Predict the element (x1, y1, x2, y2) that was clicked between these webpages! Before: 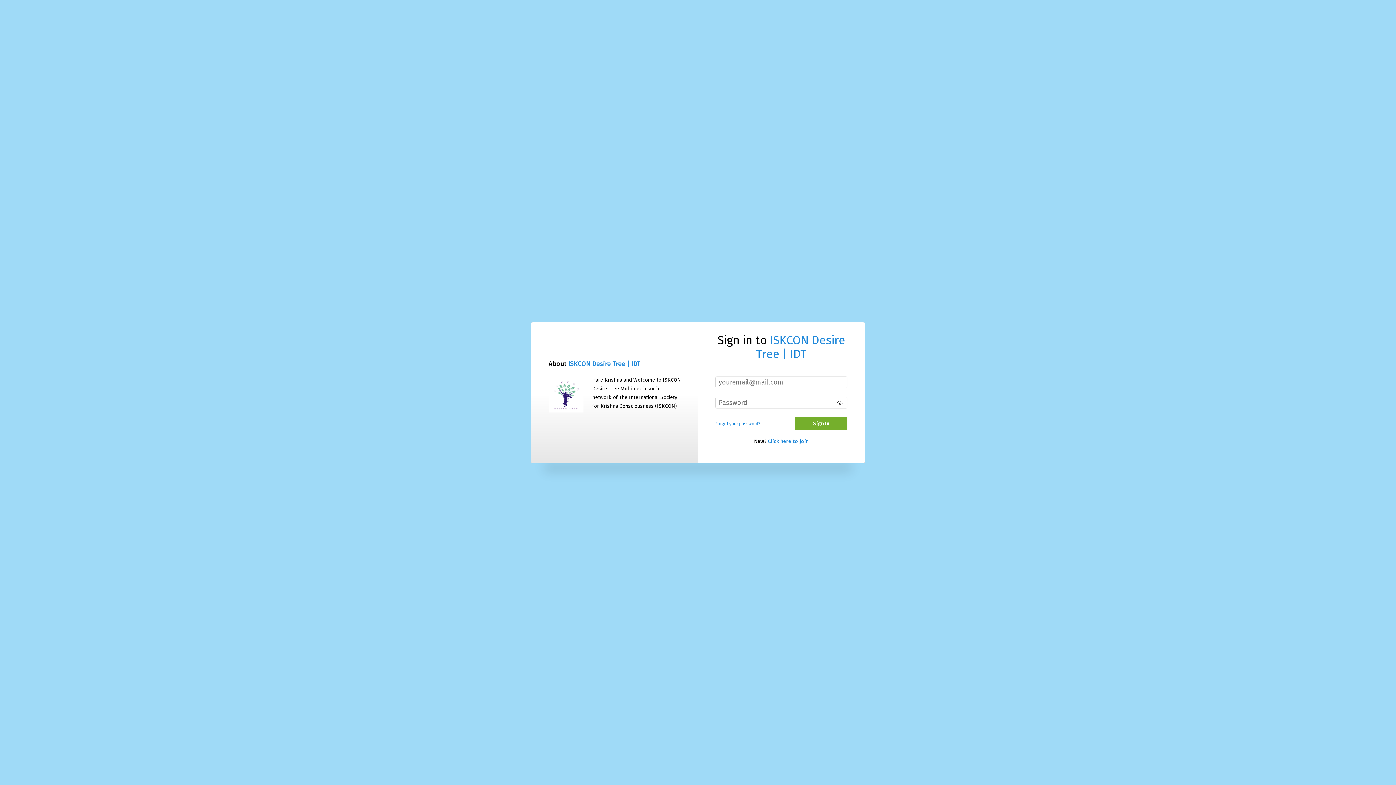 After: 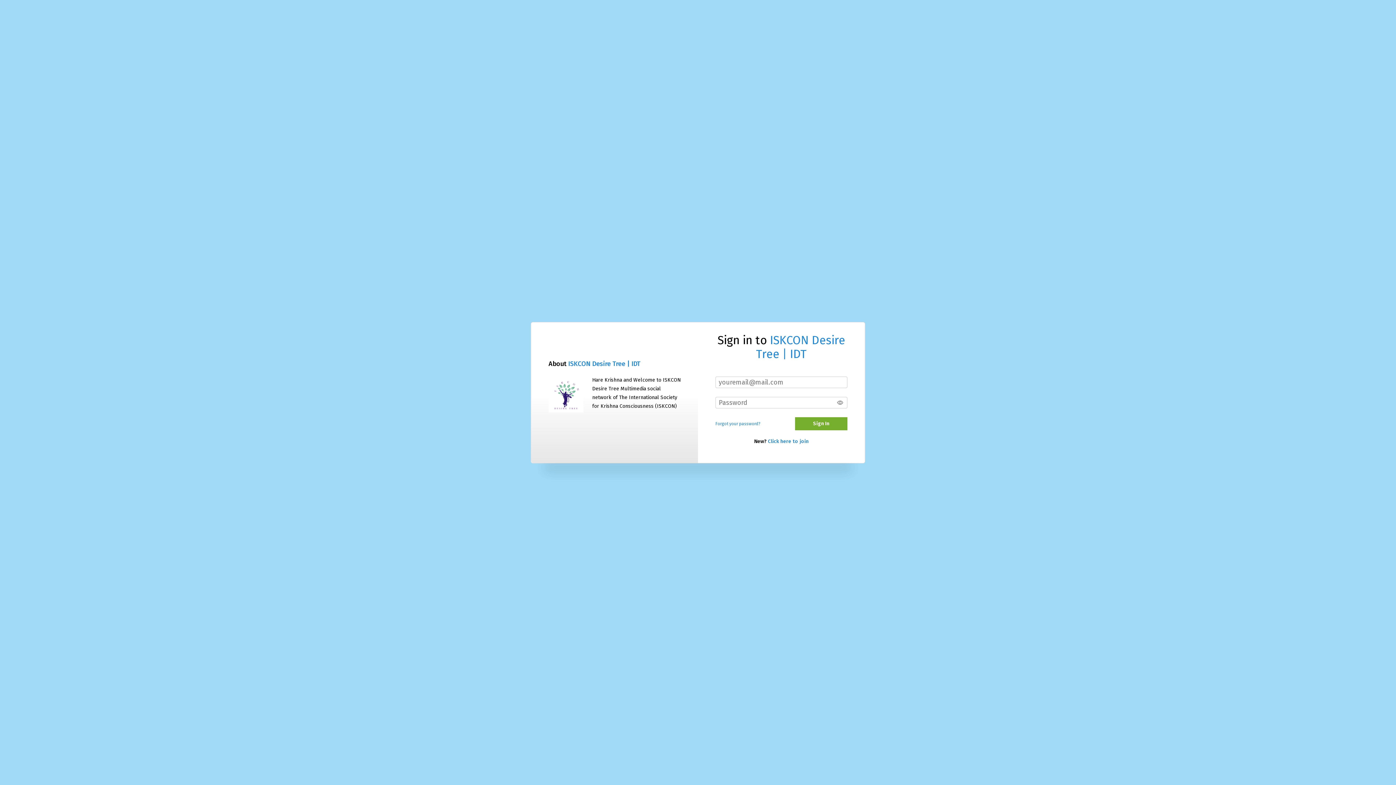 Action: bbox: (568, 359, 640, 367) label: ISKCON Desire Tree | IDT